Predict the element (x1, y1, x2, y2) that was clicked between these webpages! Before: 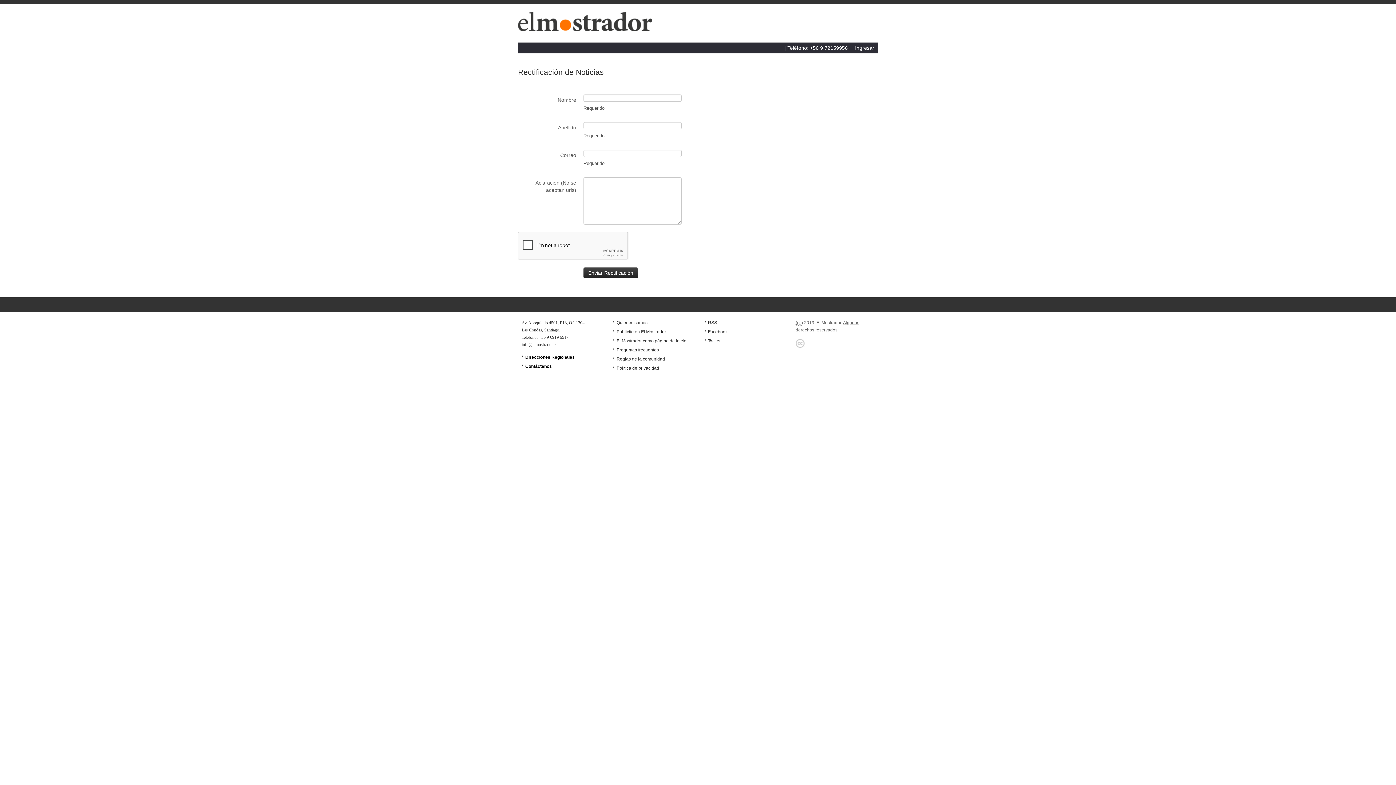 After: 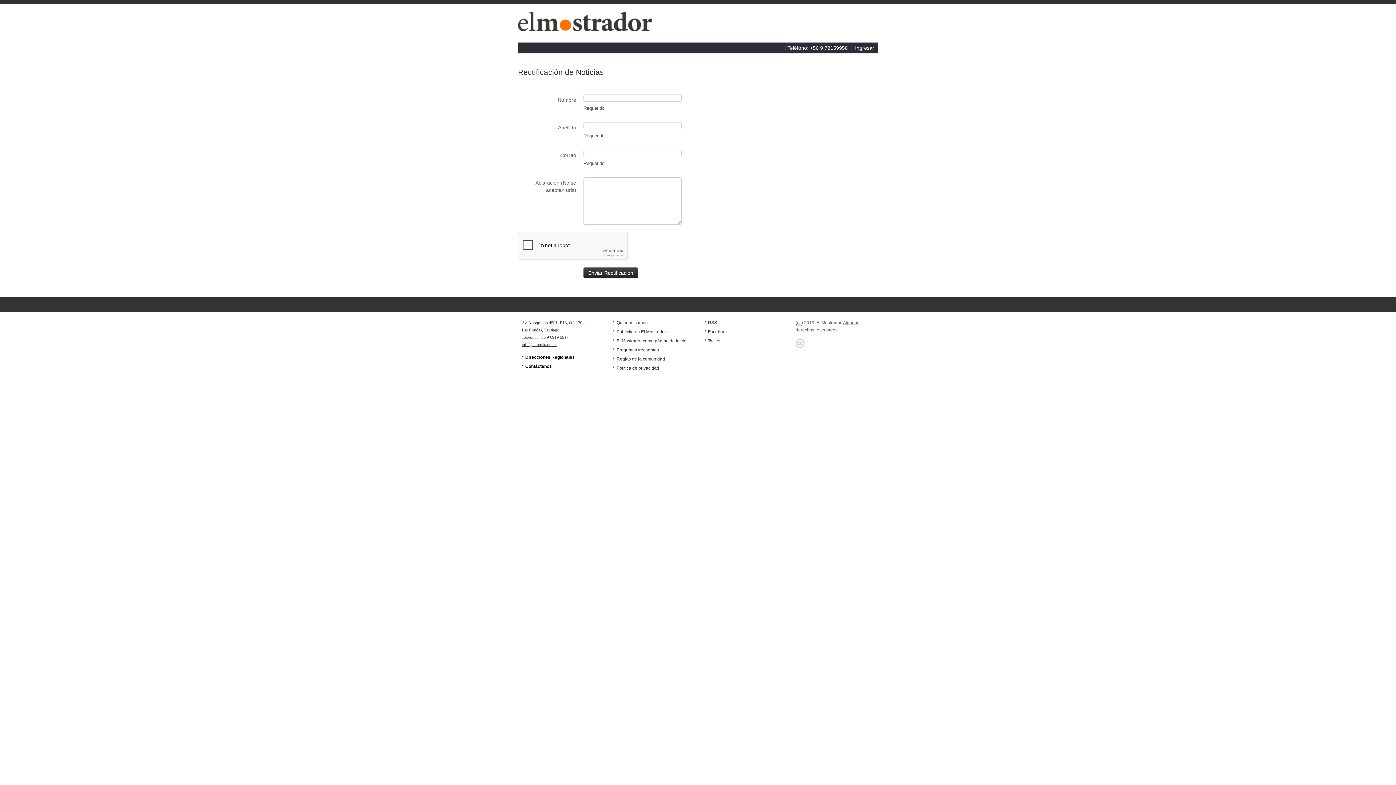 Action: label: info@elmostrador.cl bbox: (521, 342, 556, 347)